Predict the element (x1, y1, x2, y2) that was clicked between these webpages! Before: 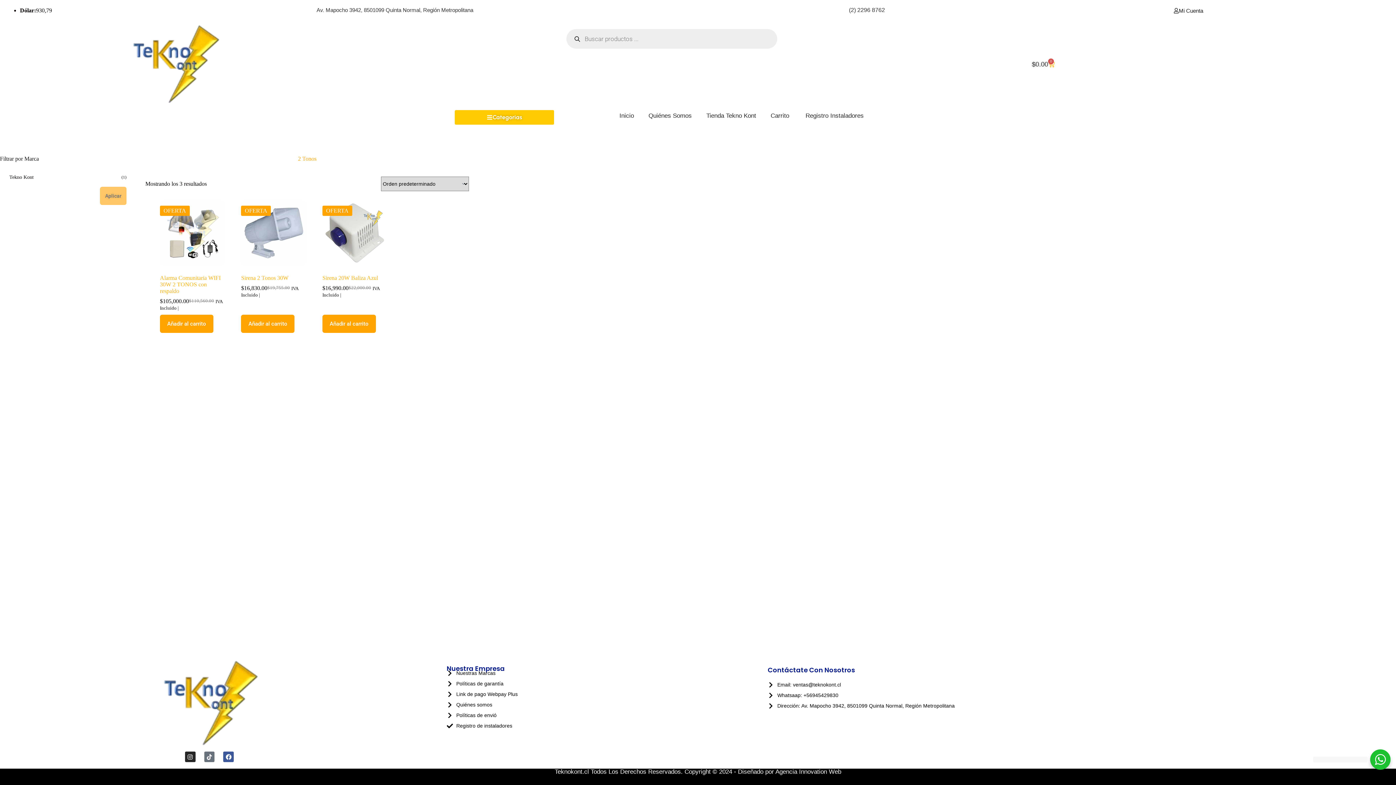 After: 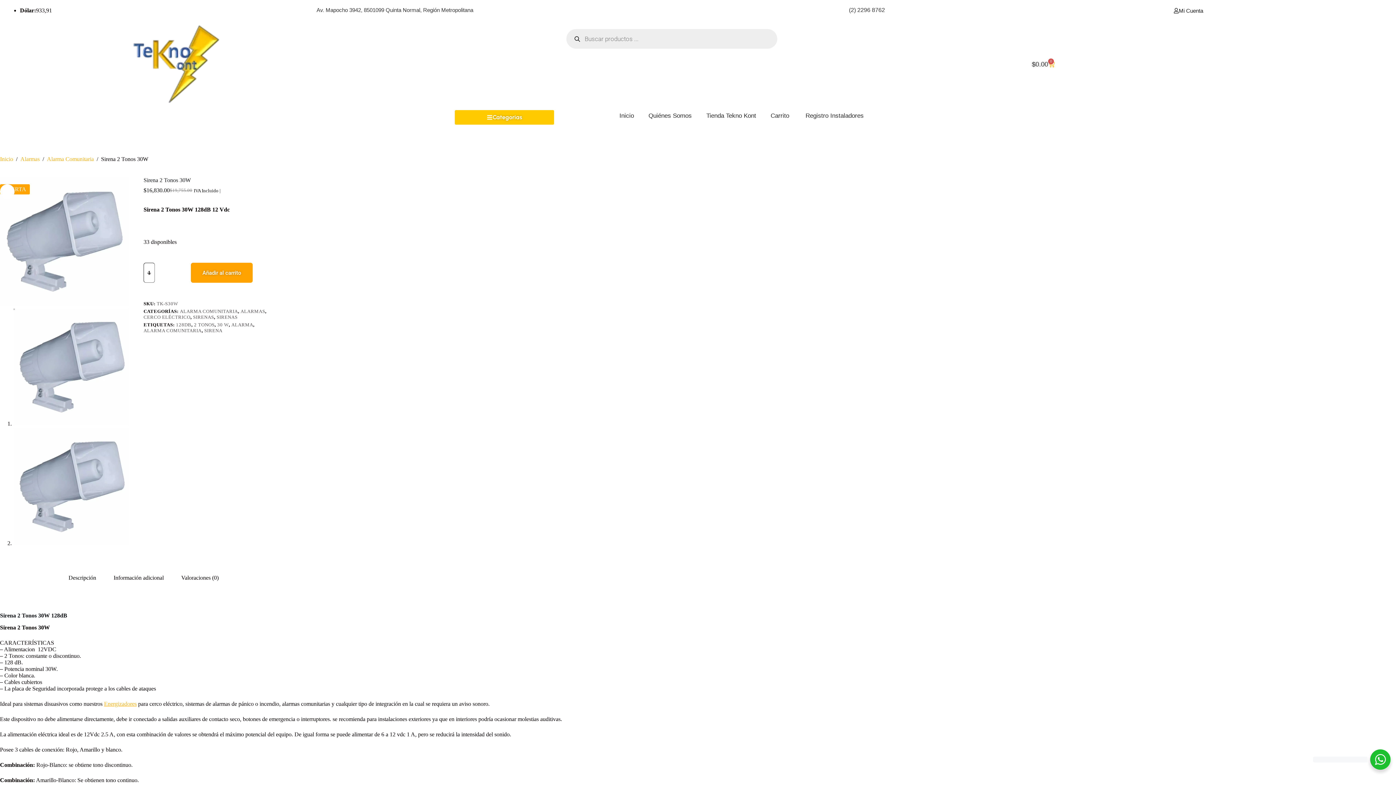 Action: label: Sirena 2 Tonos 30W bbox: (241, 274, 288, 280)